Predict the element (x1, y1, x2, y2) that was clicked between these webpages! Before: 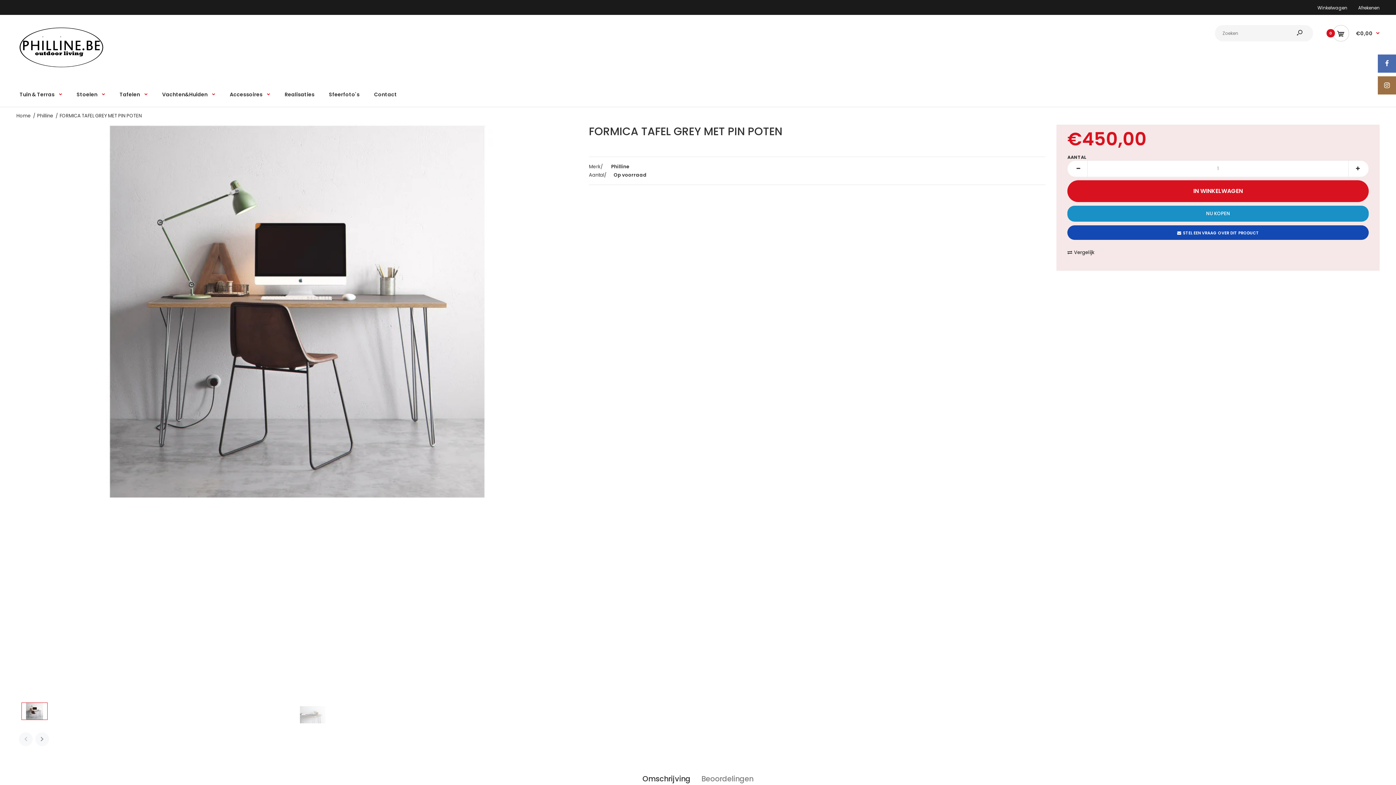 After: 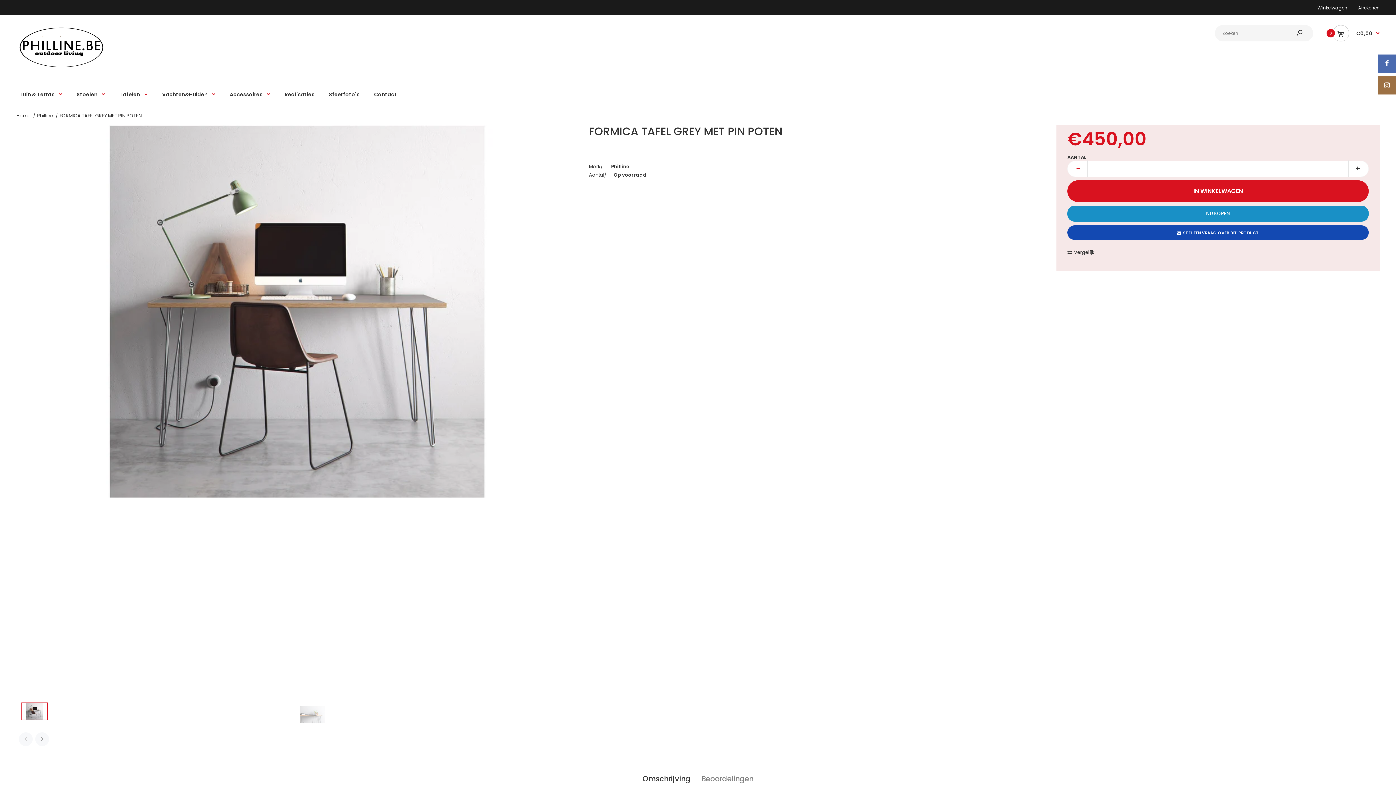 Action: bbox: (1069, 160, 1088, 176)